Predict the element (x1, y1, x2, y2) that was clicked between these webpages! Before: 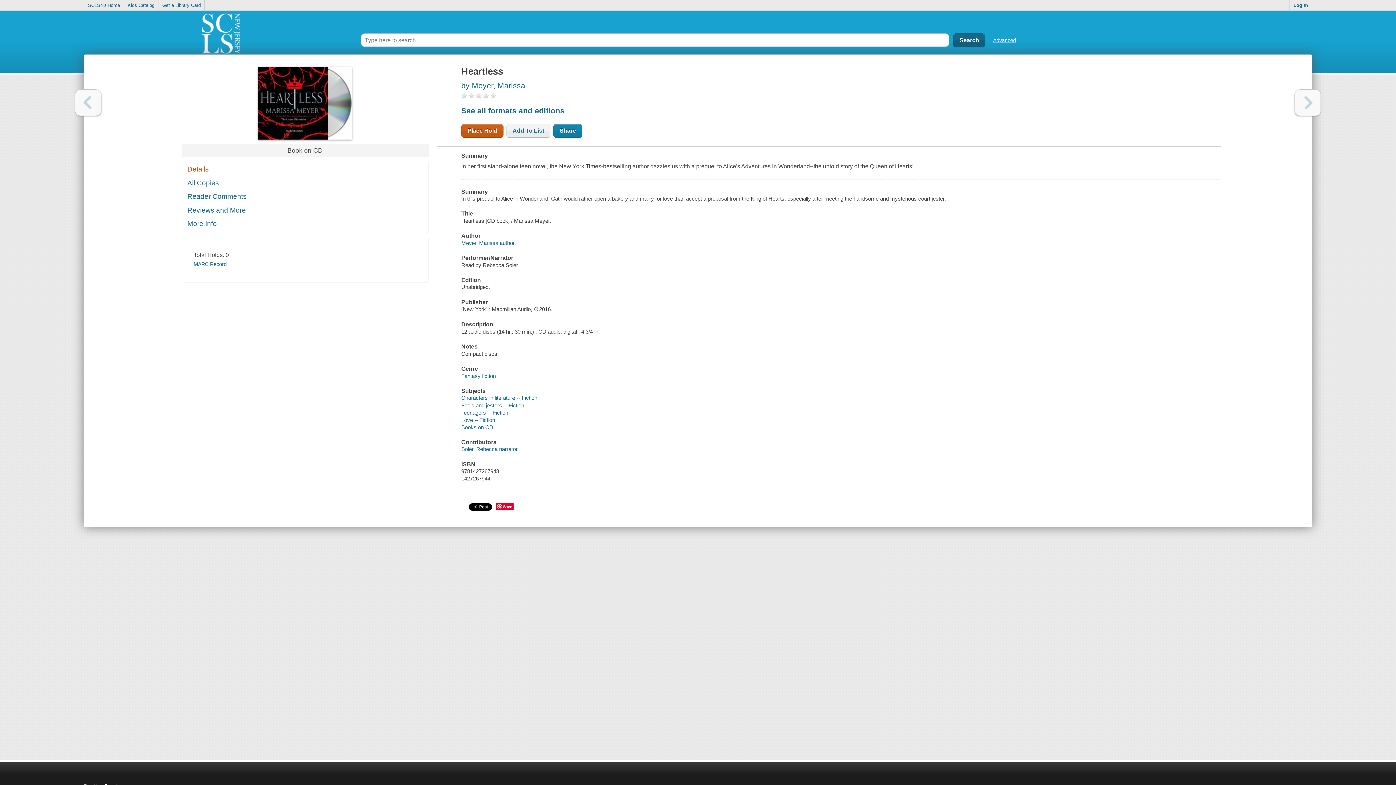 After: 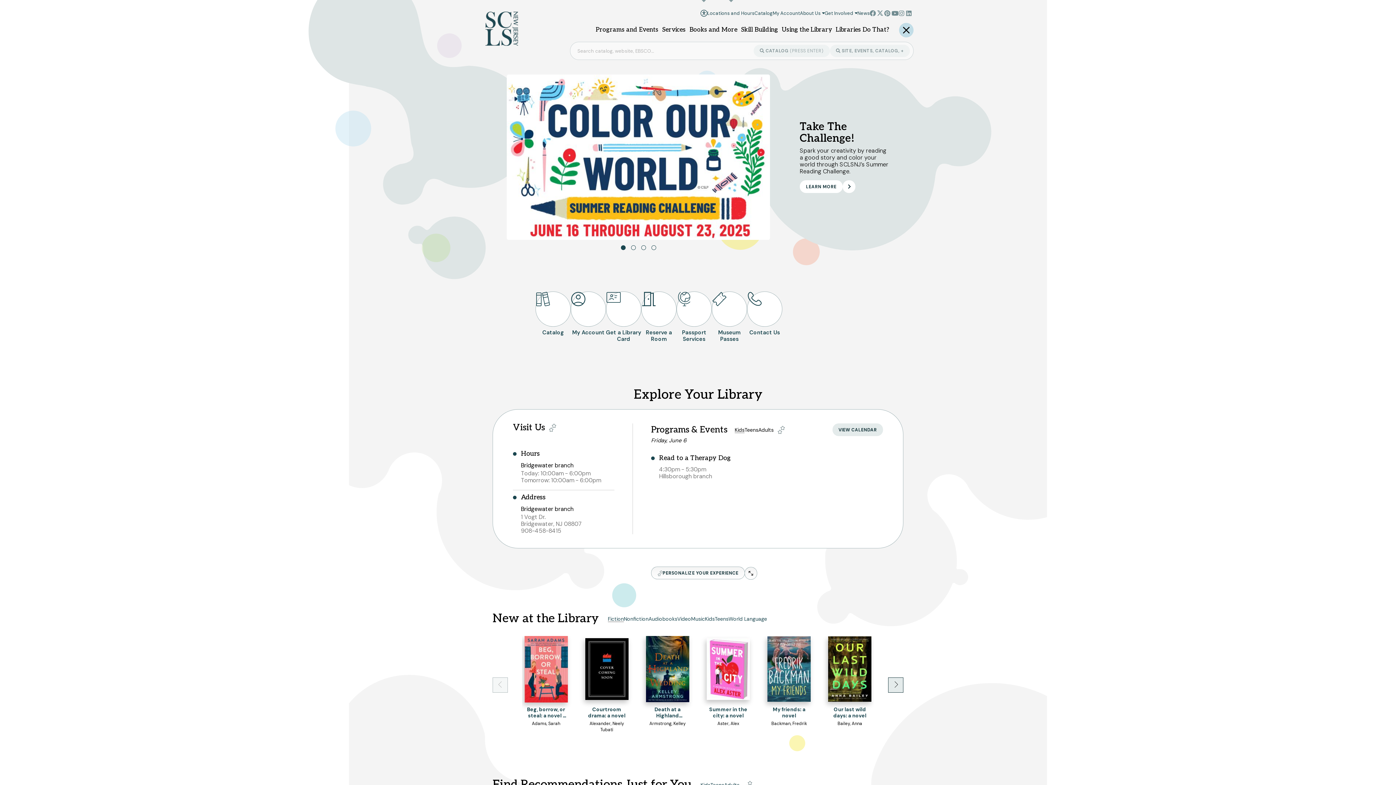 Action: label: SCLSNJ Home bbox: (84, 0, 123, 10)